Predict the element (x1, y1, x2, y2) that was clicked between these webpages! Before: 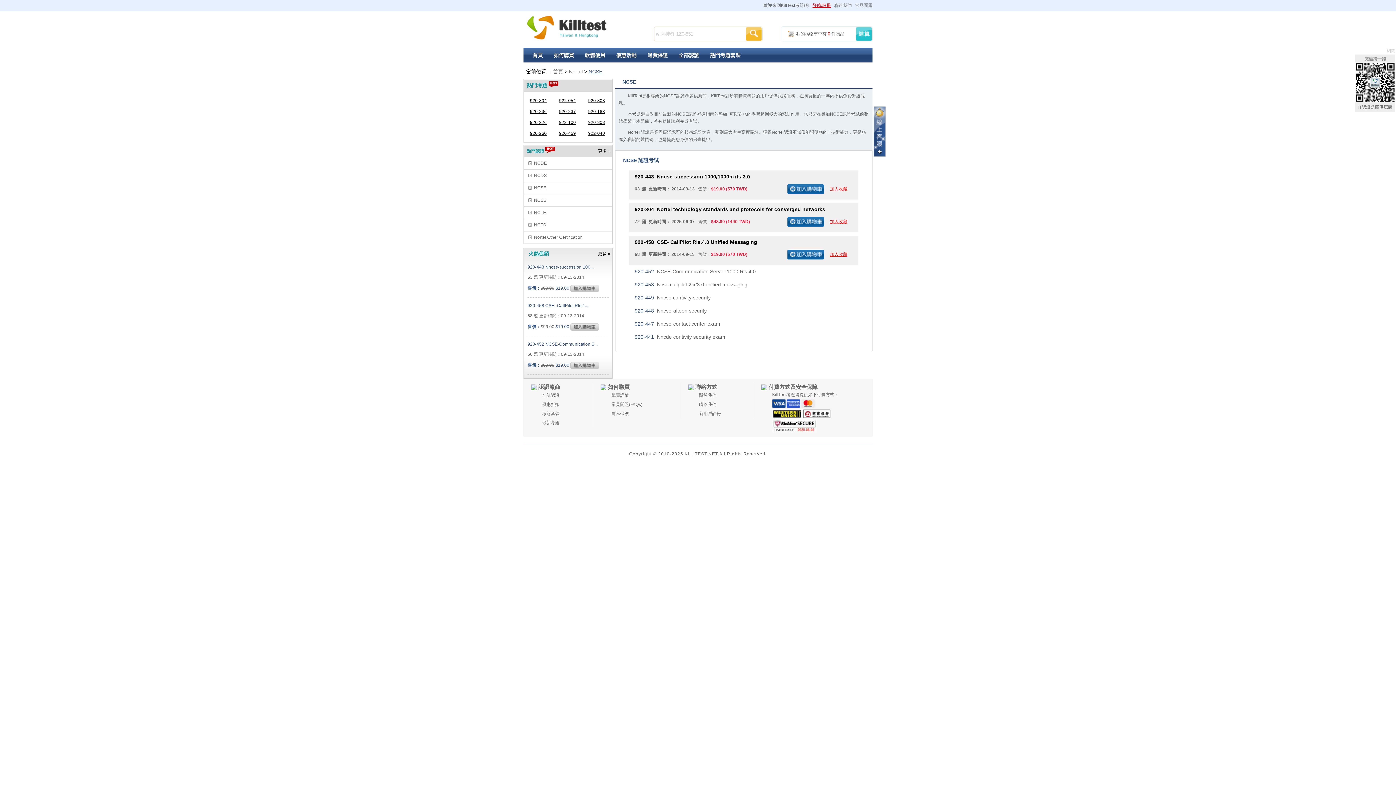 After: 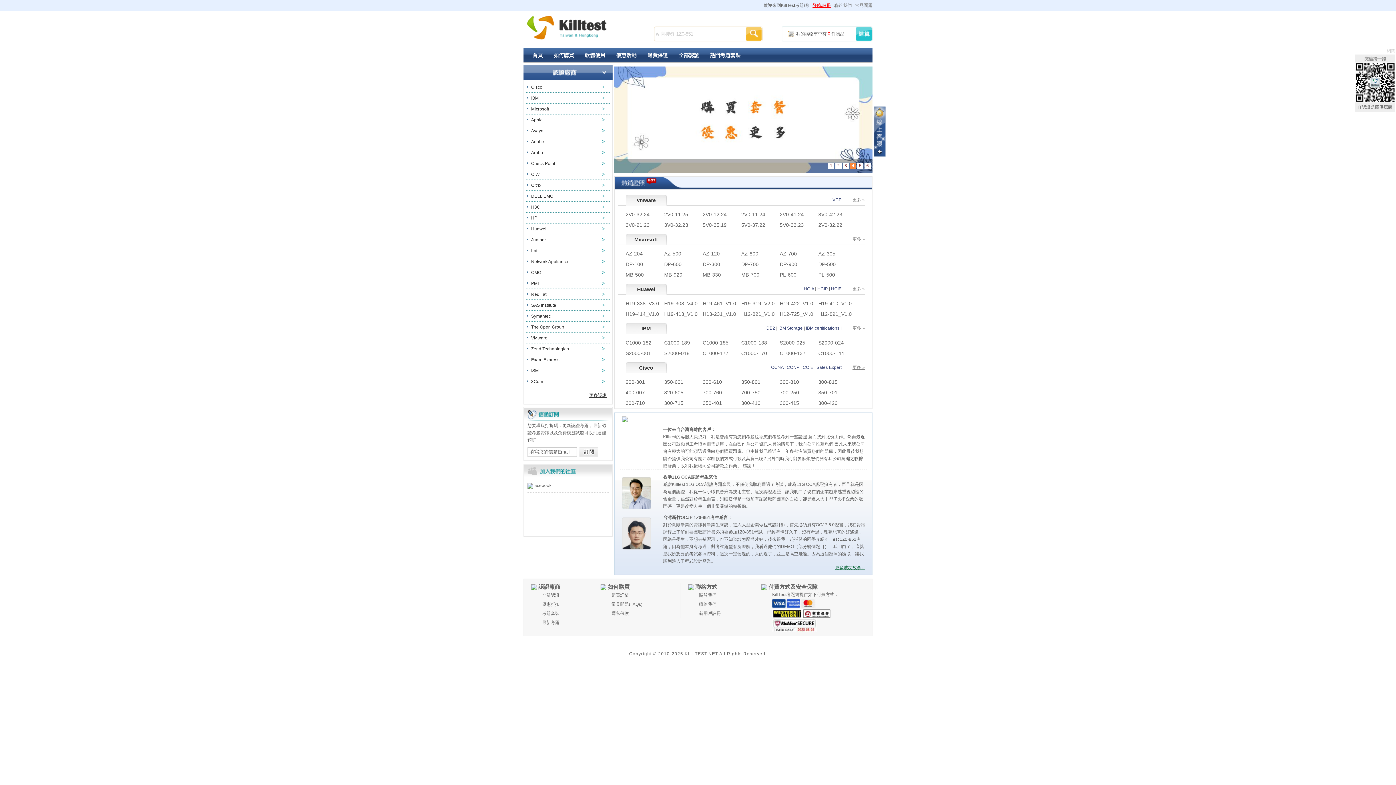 Action: bbox: (553, 68, 563, 74) label: 首頁